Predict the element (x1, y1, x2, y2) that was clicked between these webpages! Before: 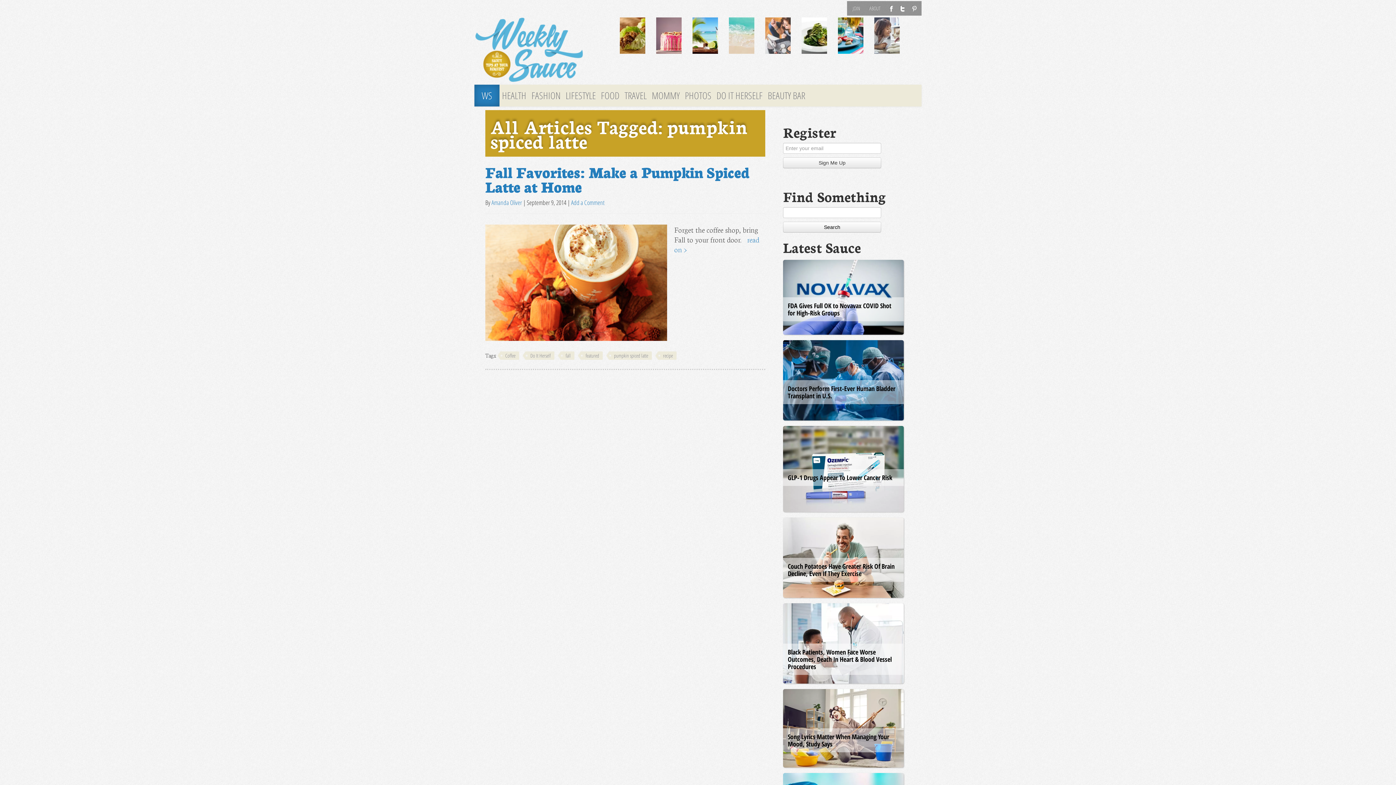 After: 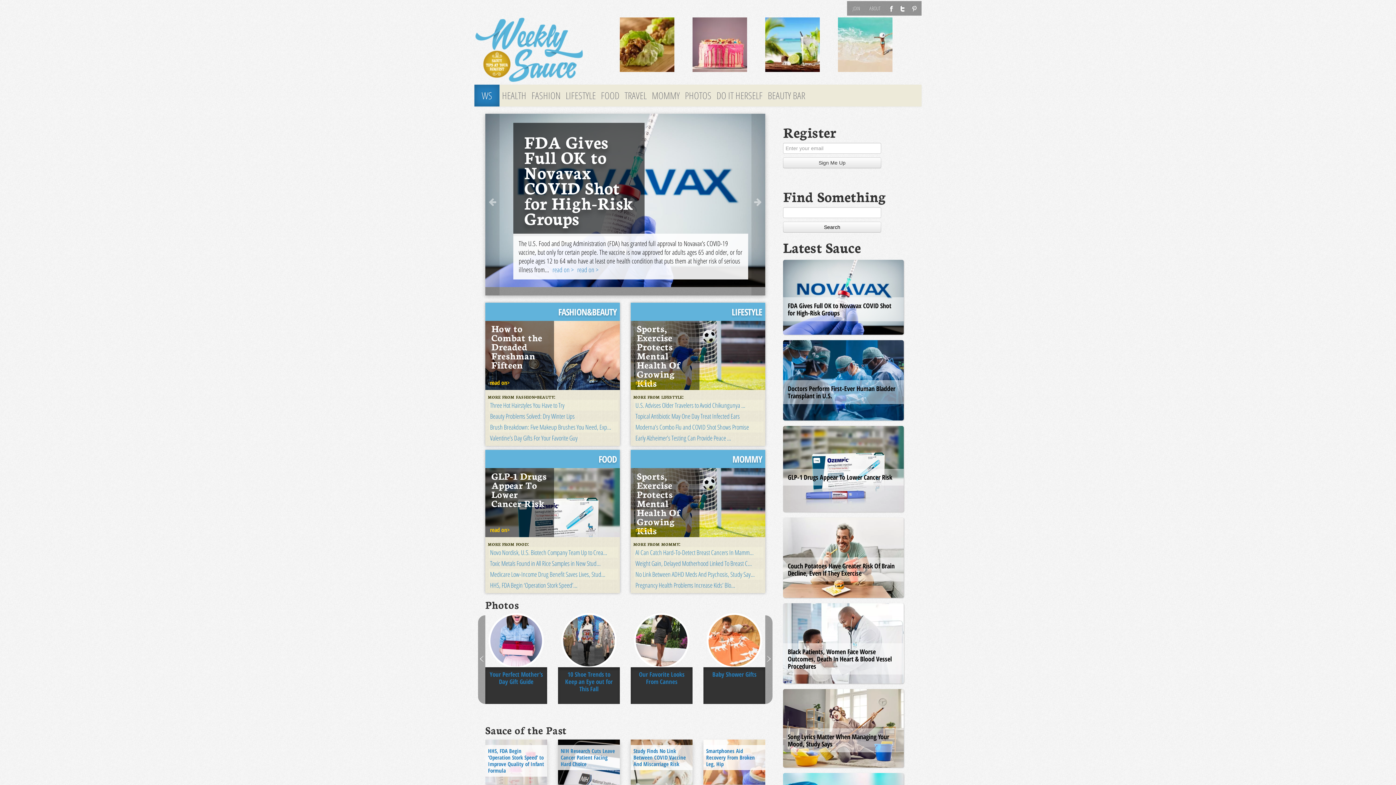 Action: bbox: (474, 84, 499, 106) label: WS